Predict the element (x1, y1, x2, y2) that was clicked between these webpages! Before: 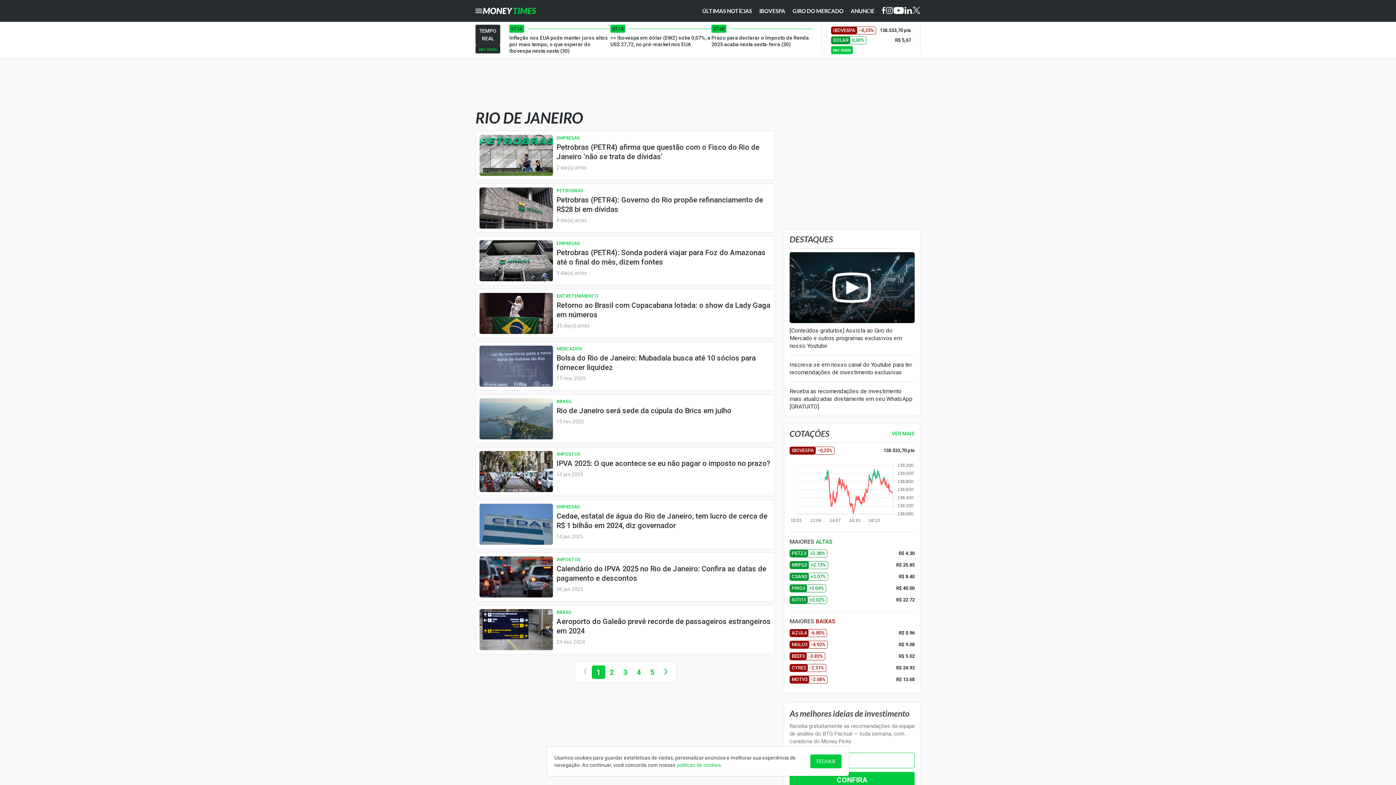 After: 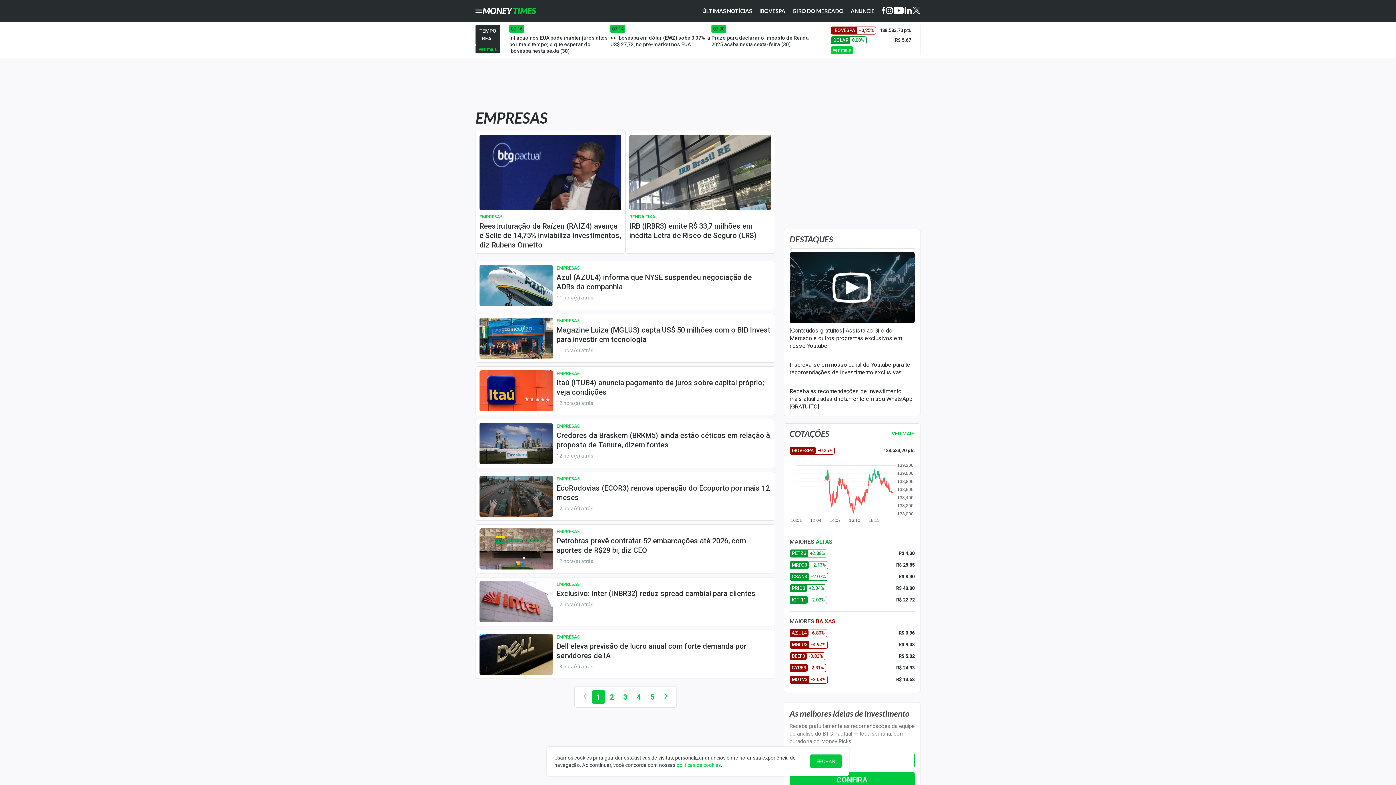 Action: bbox: (556, 504, 580, 509) label: EMPRESAS